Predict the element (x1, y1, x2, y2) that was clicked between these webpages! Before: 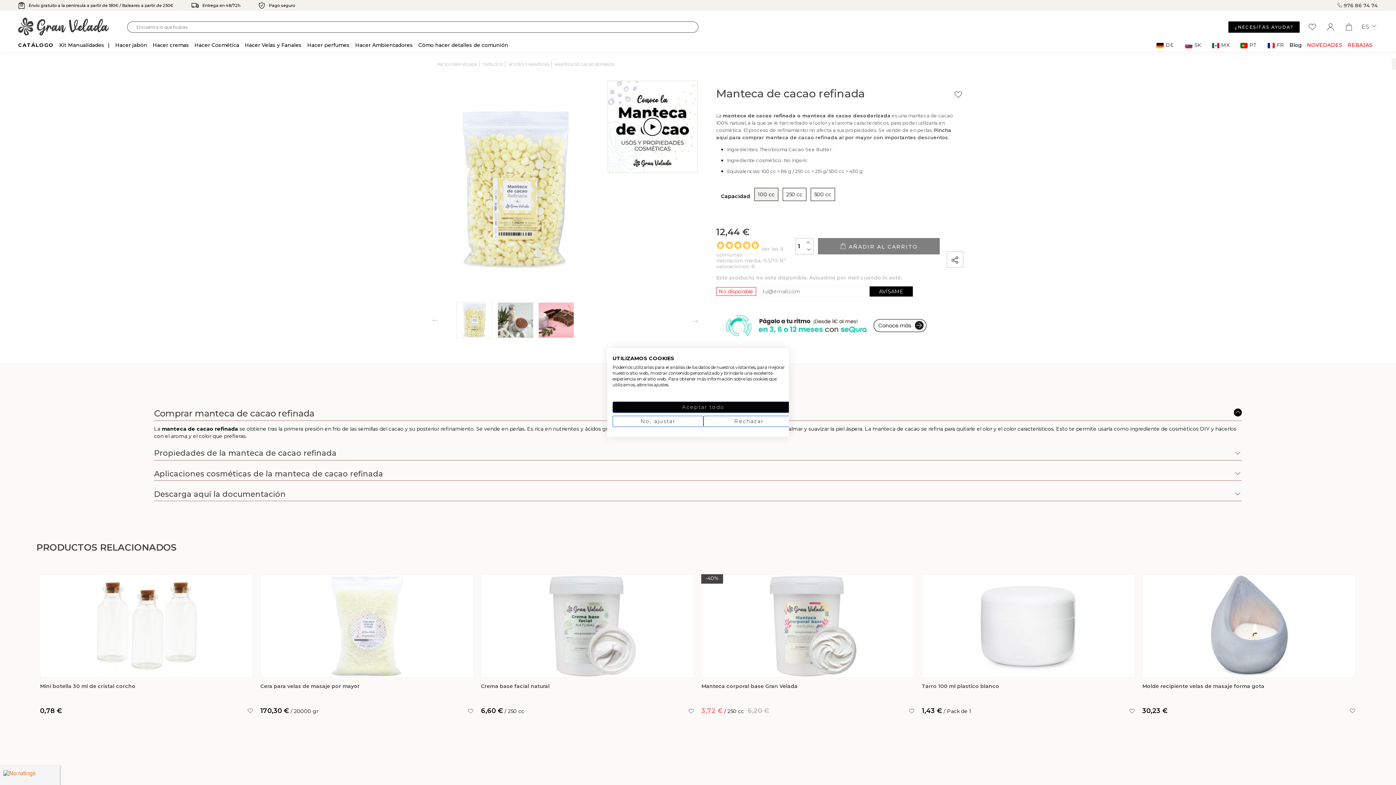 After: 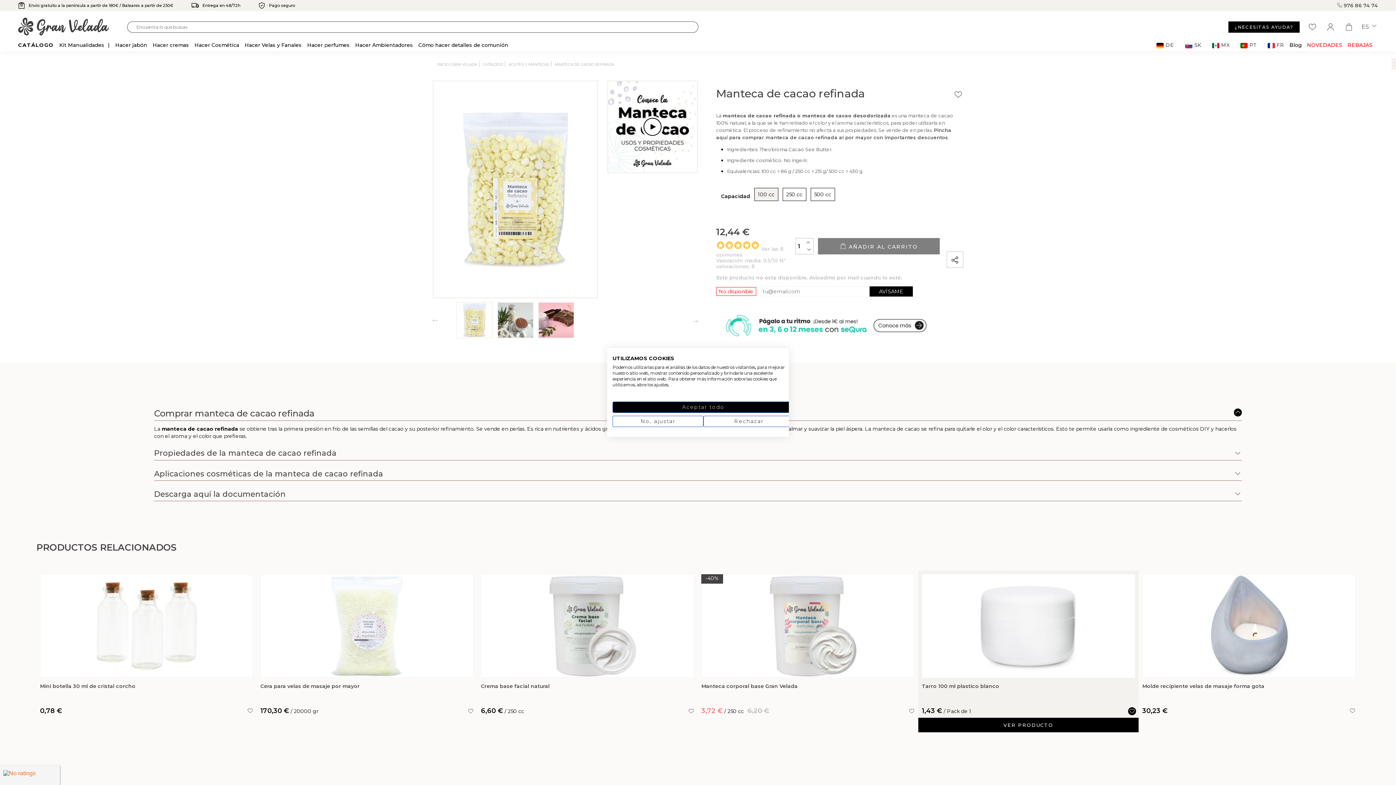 Action: bbox: (1129, 708, 1135, 714)